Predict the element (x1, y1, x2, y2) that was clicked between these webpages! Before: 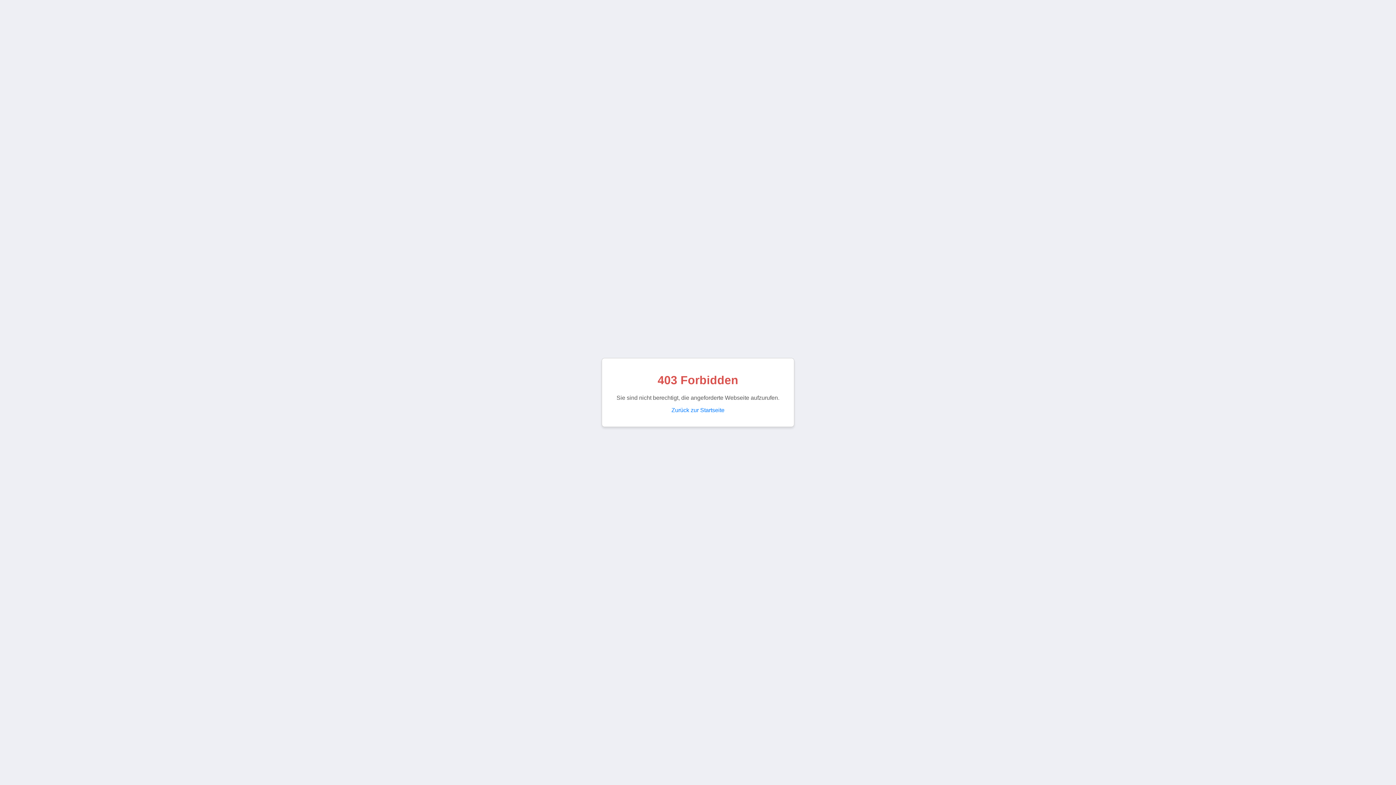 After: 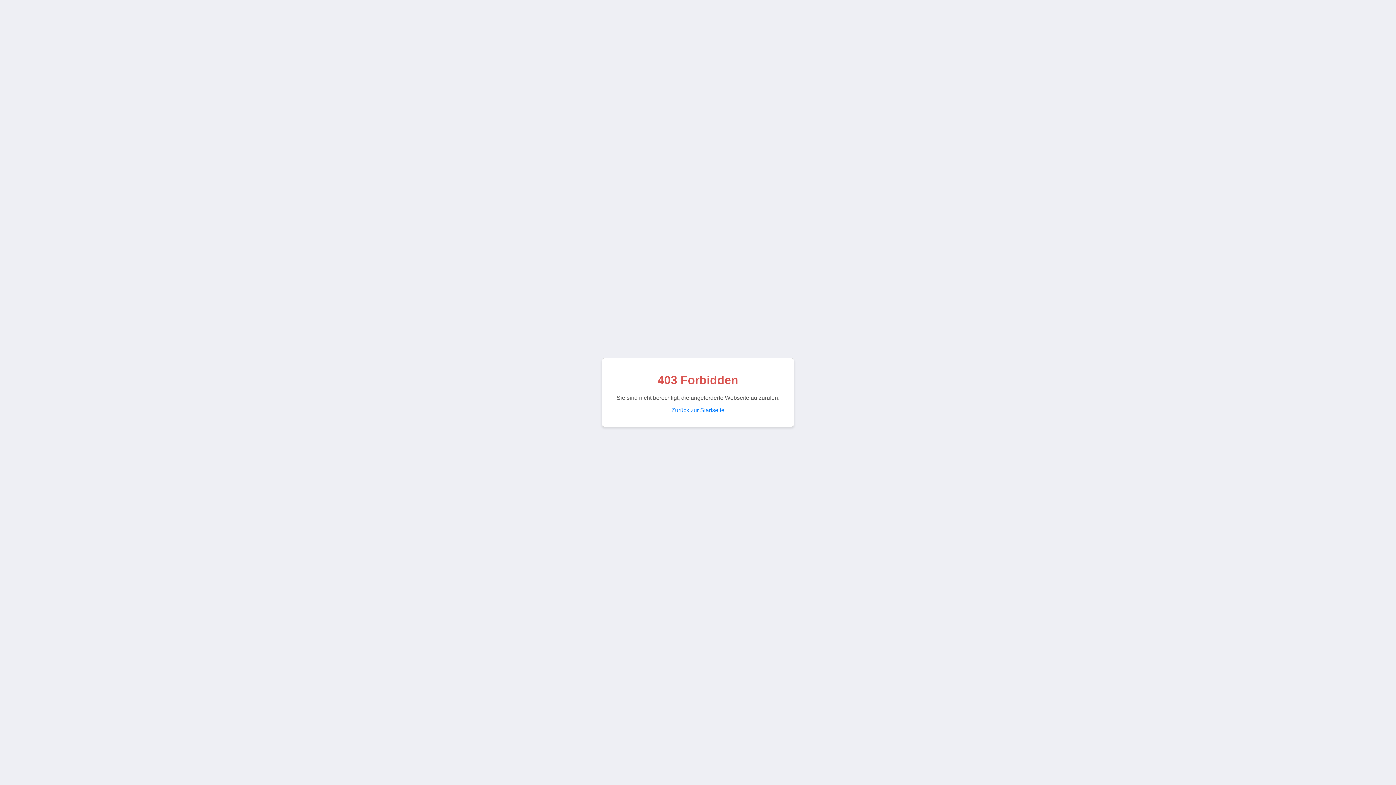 Action: label: Zurück zur Startseite bbox: (671, 407, 724, 413)